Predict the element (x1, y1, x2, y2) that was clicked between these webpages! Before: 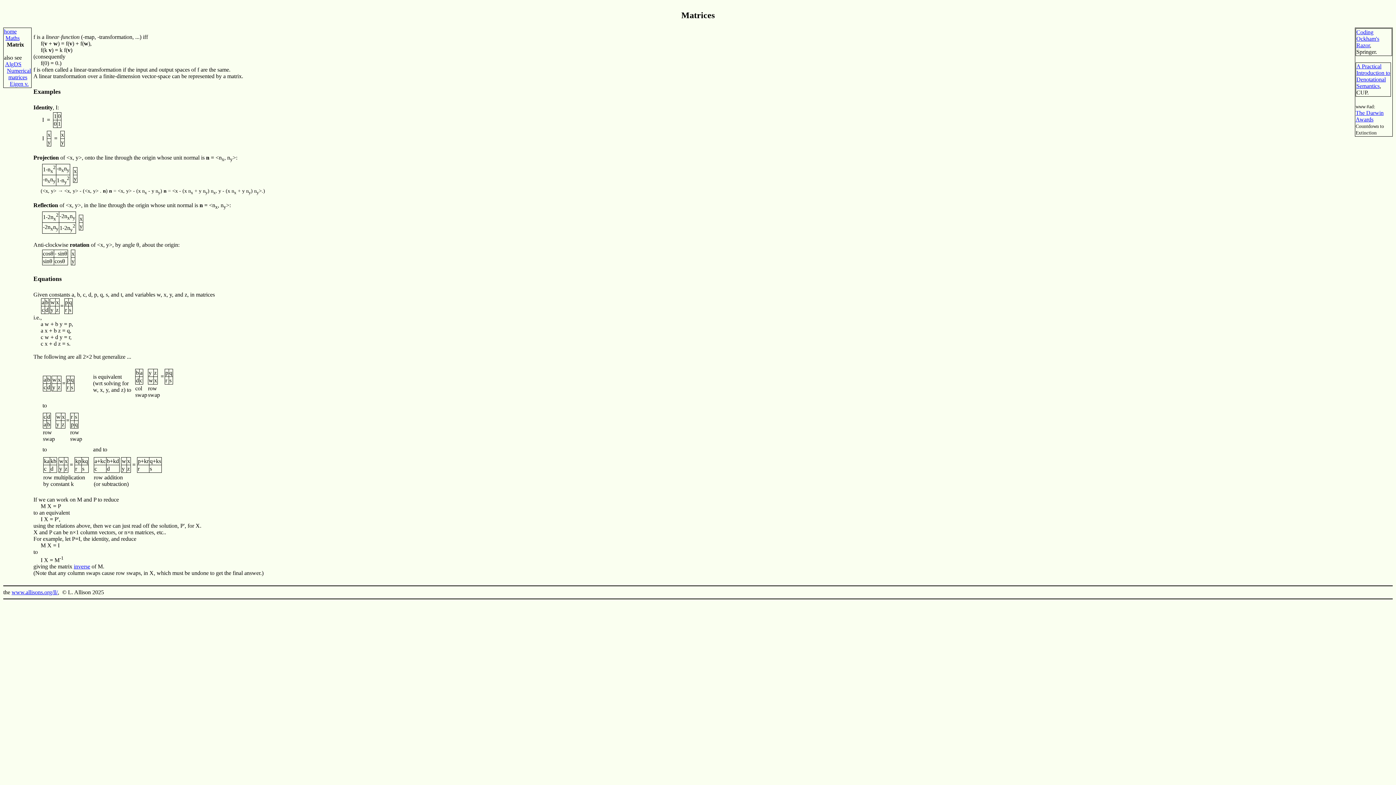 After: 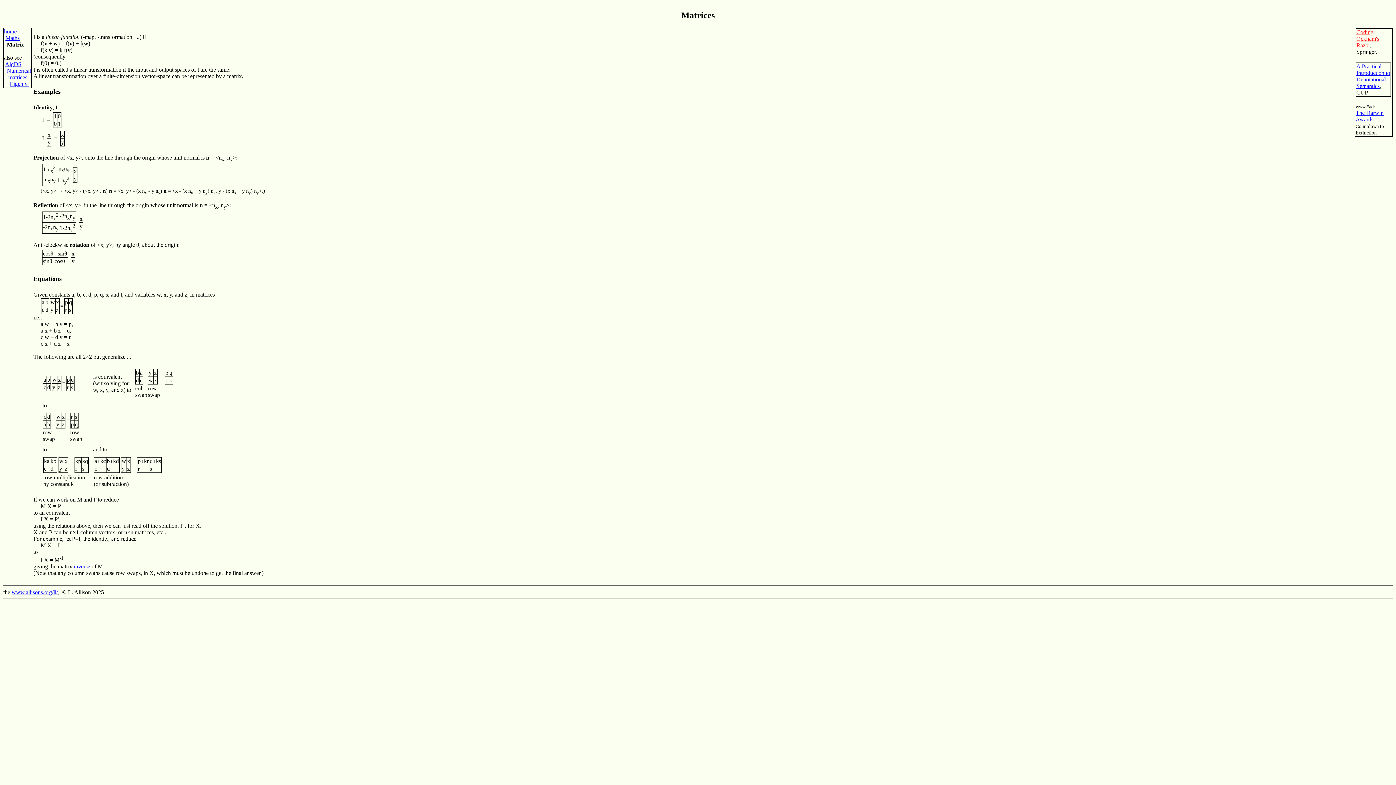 Action: label: Coding Ockham's Razor bbox: (1356, 29, 1379, 48)